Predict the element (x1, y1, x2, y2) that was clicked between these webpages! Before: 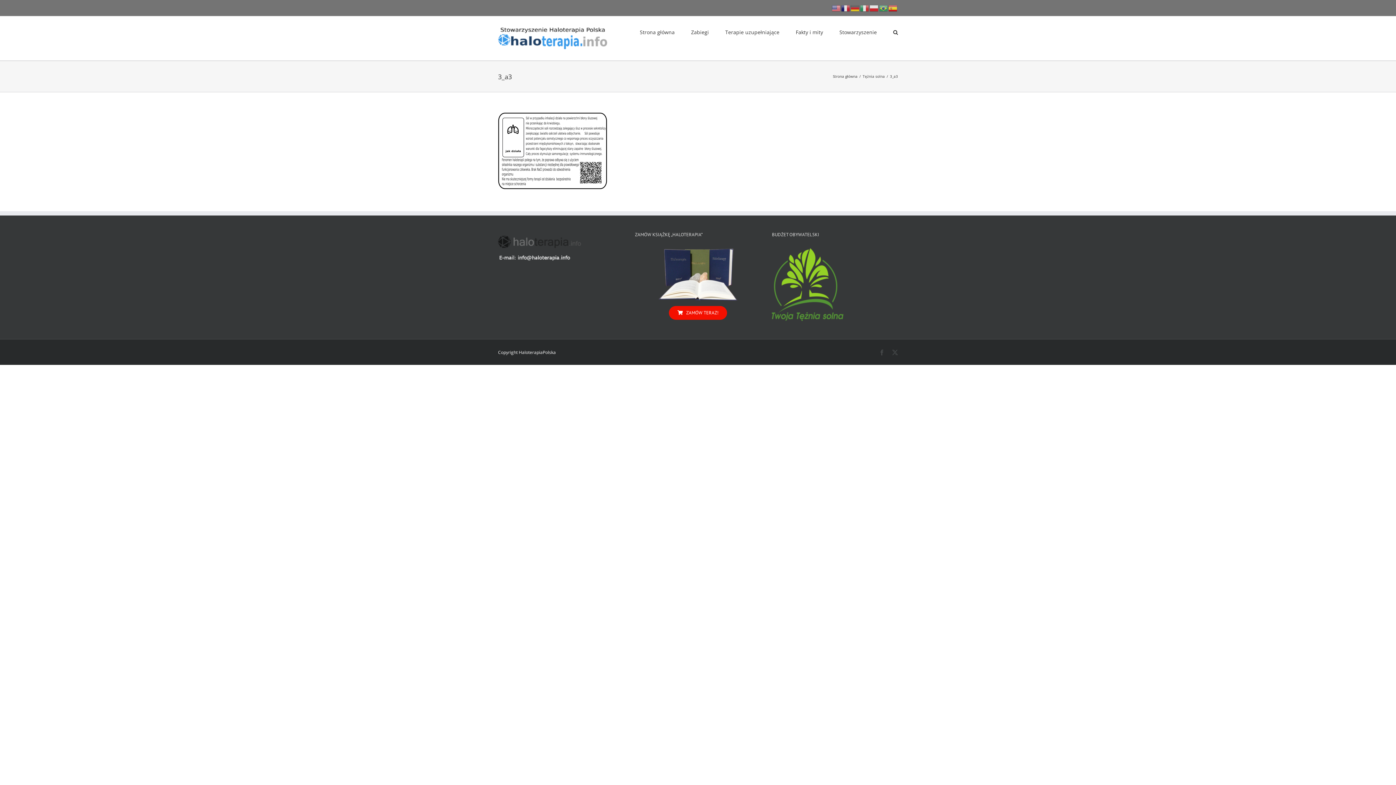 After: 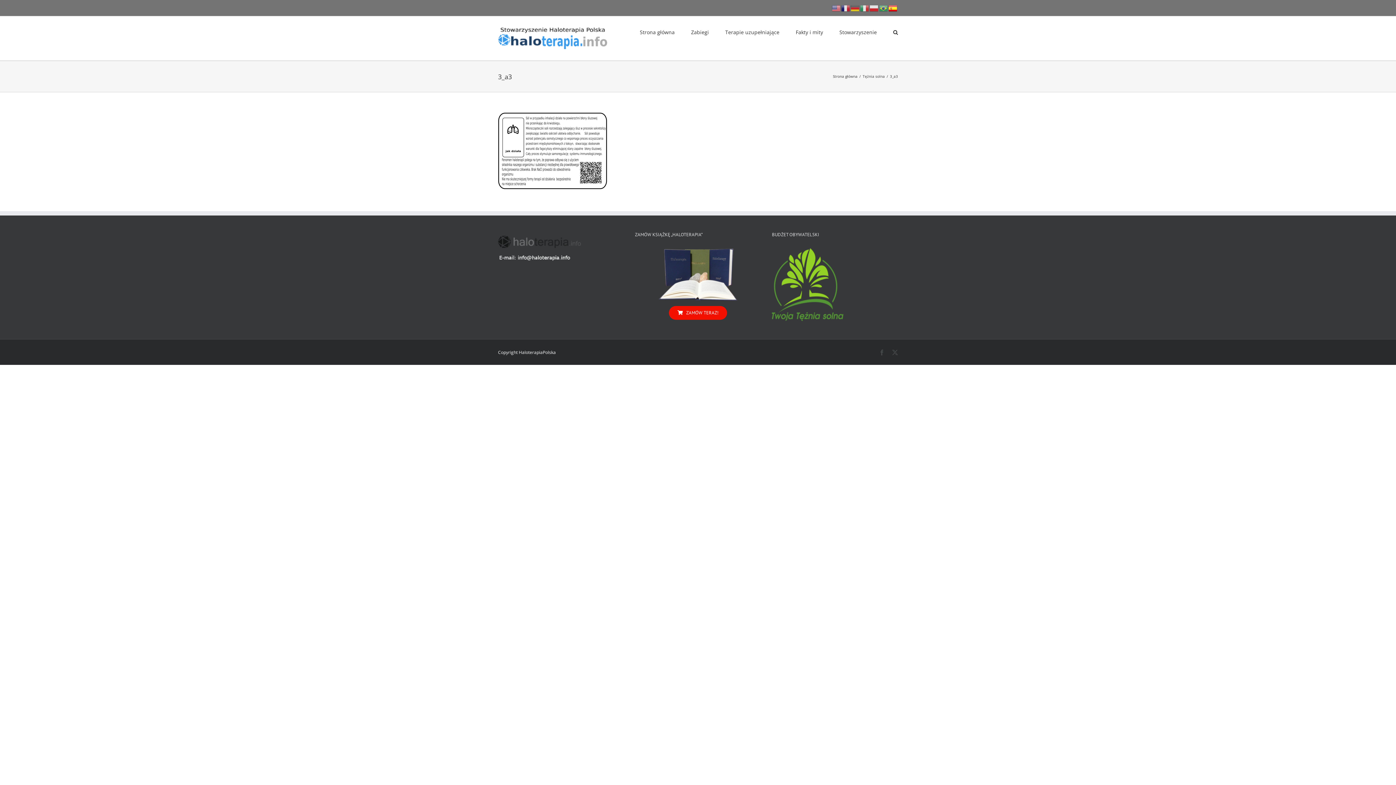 Action: bbox: (888, 4, 898, 10)